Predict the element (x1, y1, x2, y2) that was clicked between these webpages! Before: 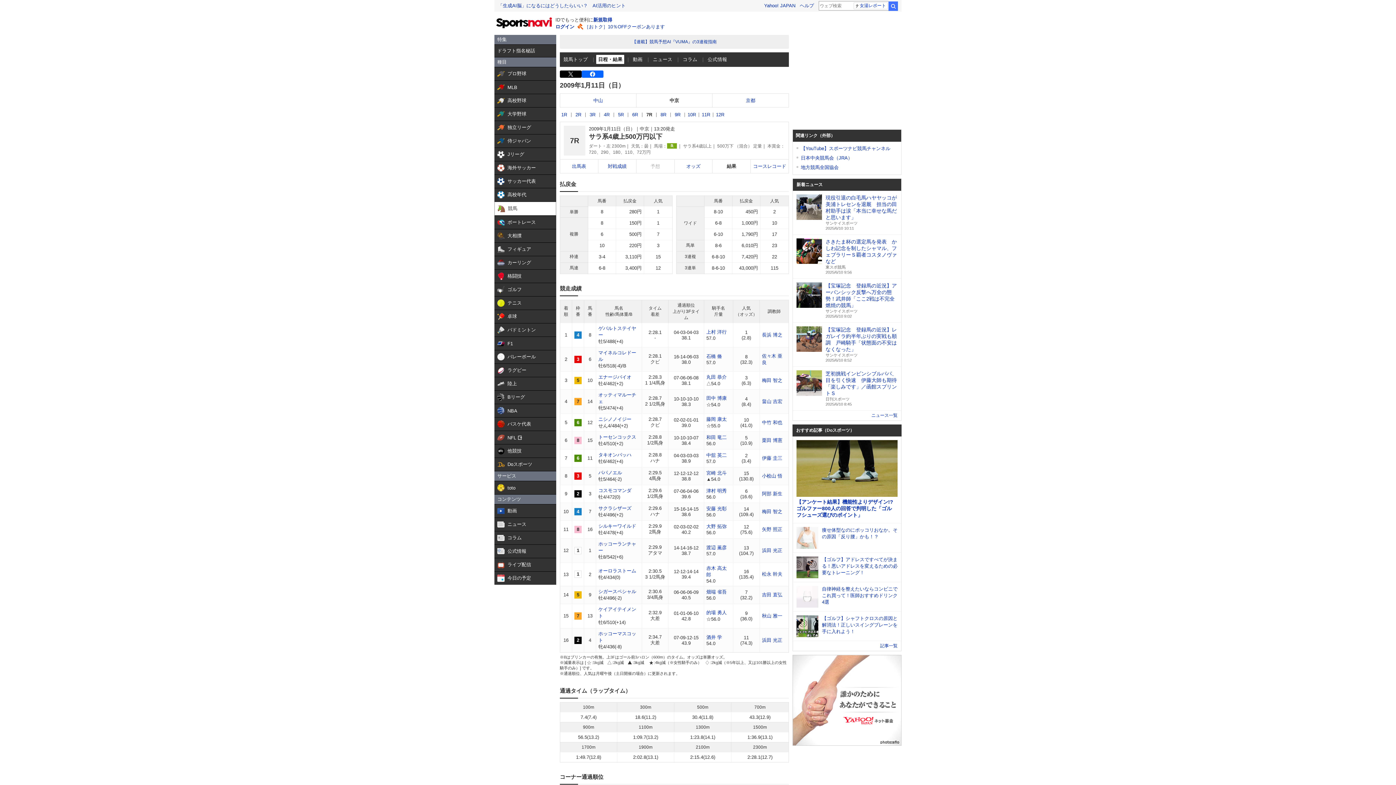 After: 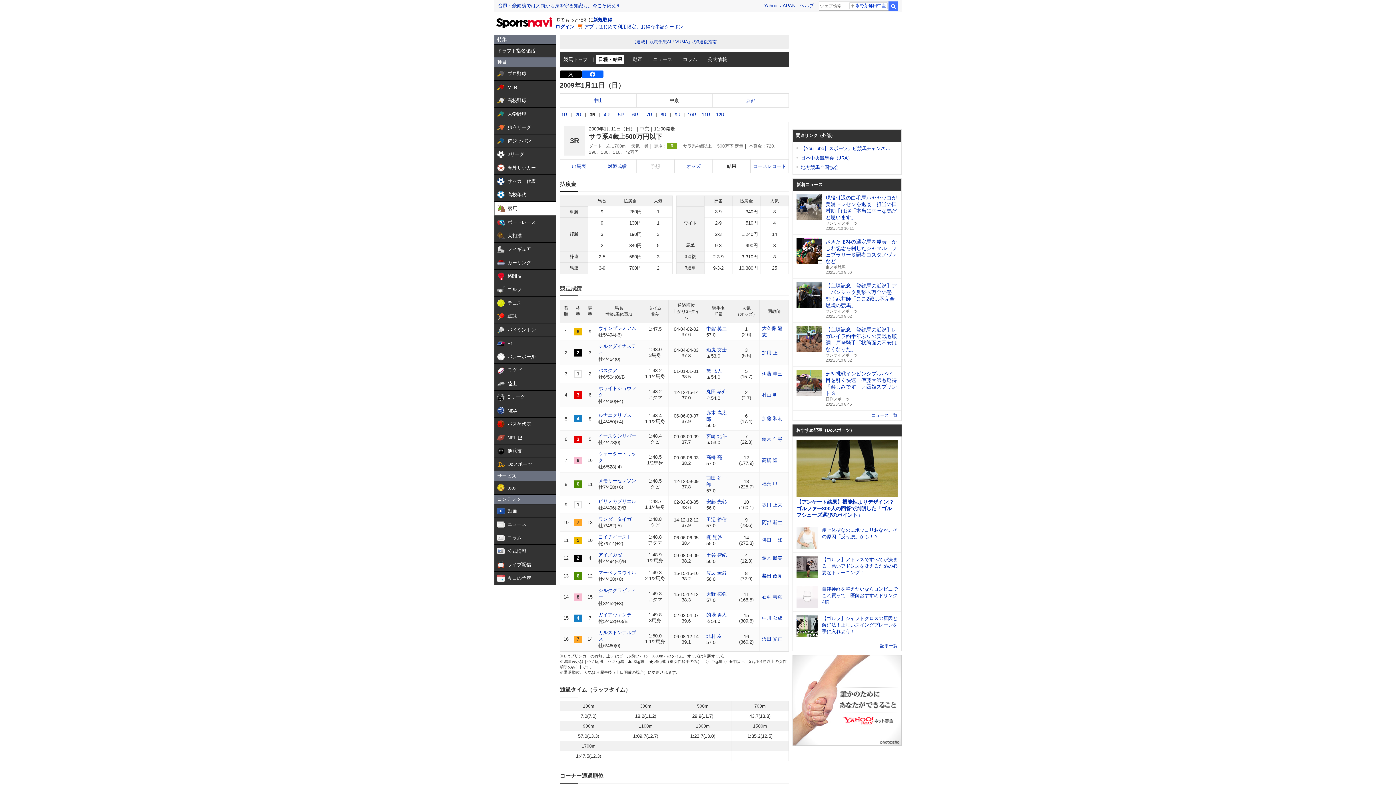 Action: bbox: (588, 111, 597, 118) label: 3R